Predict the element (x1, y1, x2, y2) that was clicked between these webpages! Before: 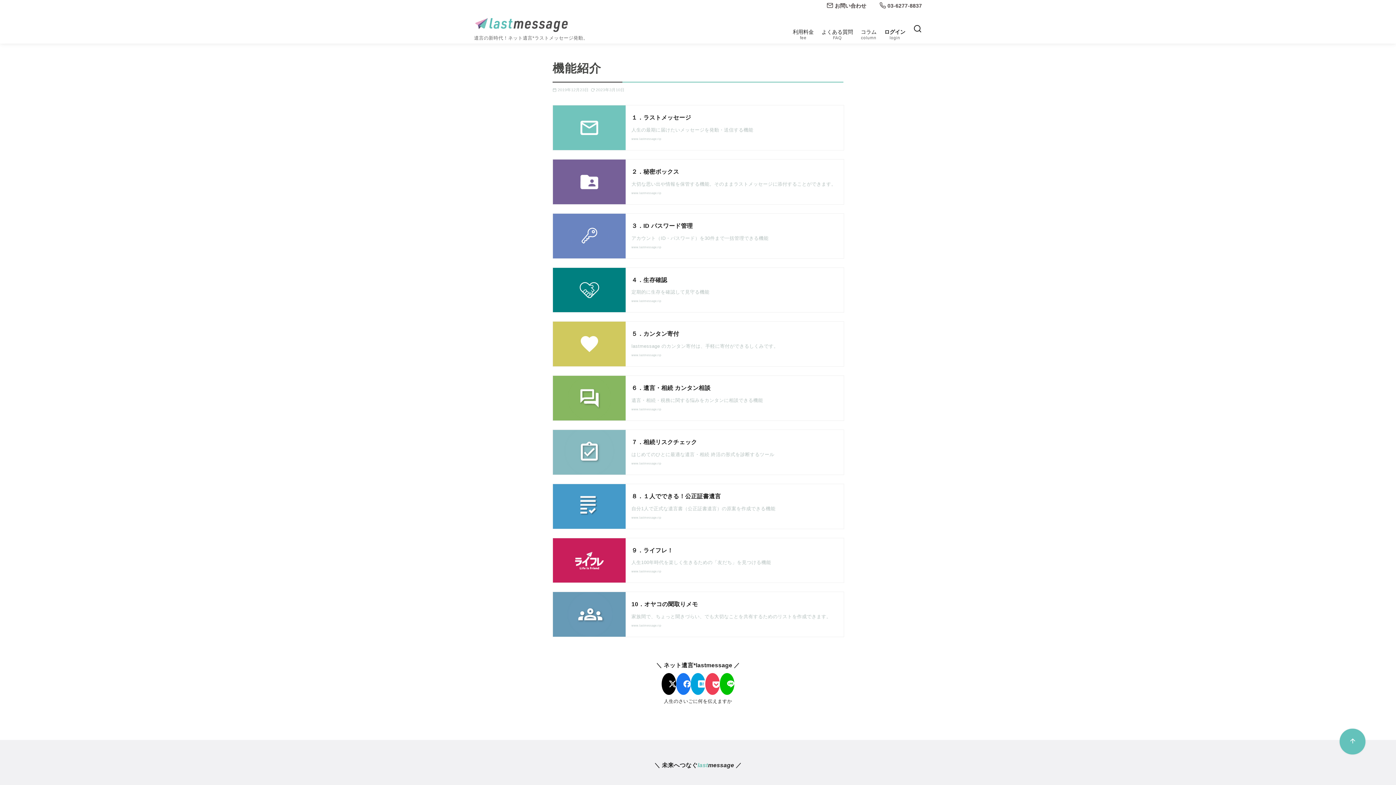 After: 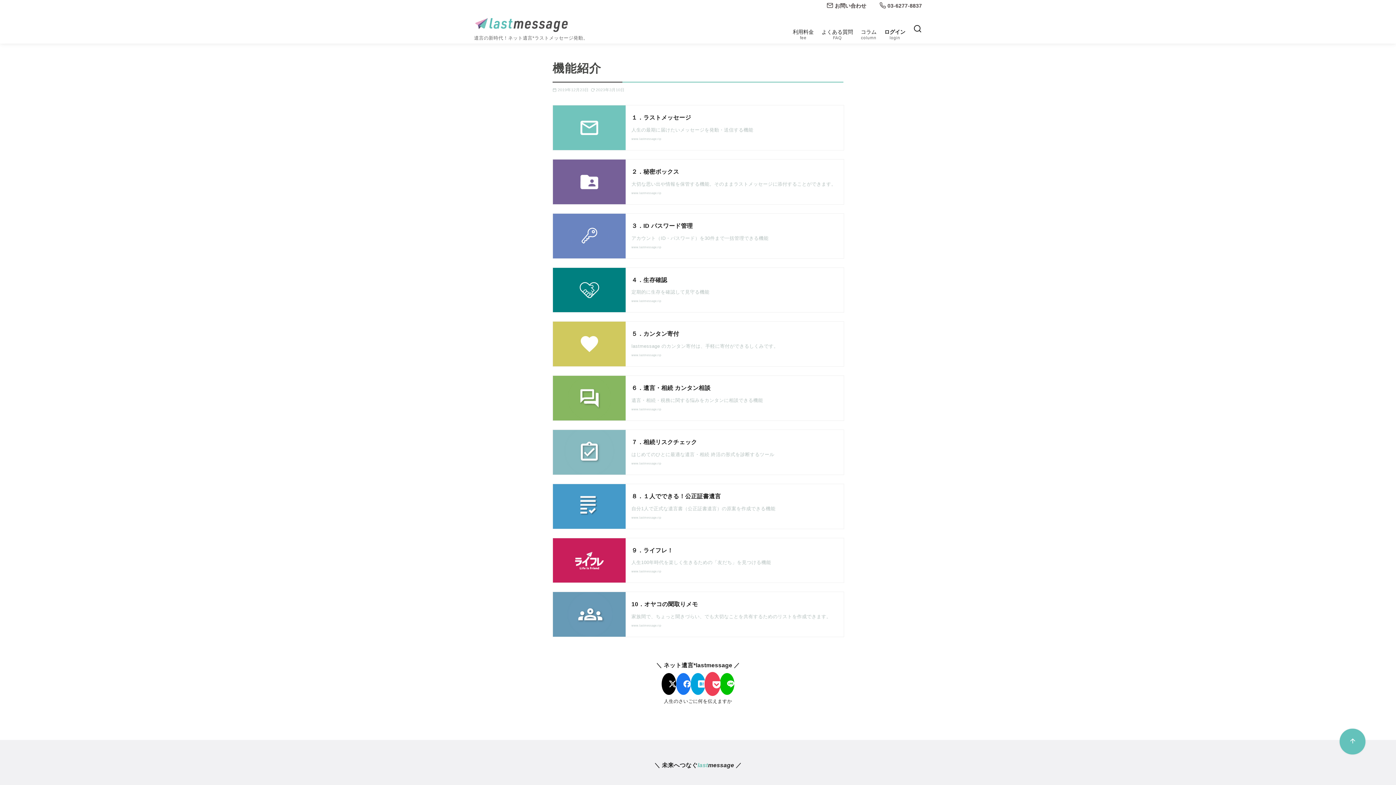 Action: bbox: (705, 673, 727, 695)